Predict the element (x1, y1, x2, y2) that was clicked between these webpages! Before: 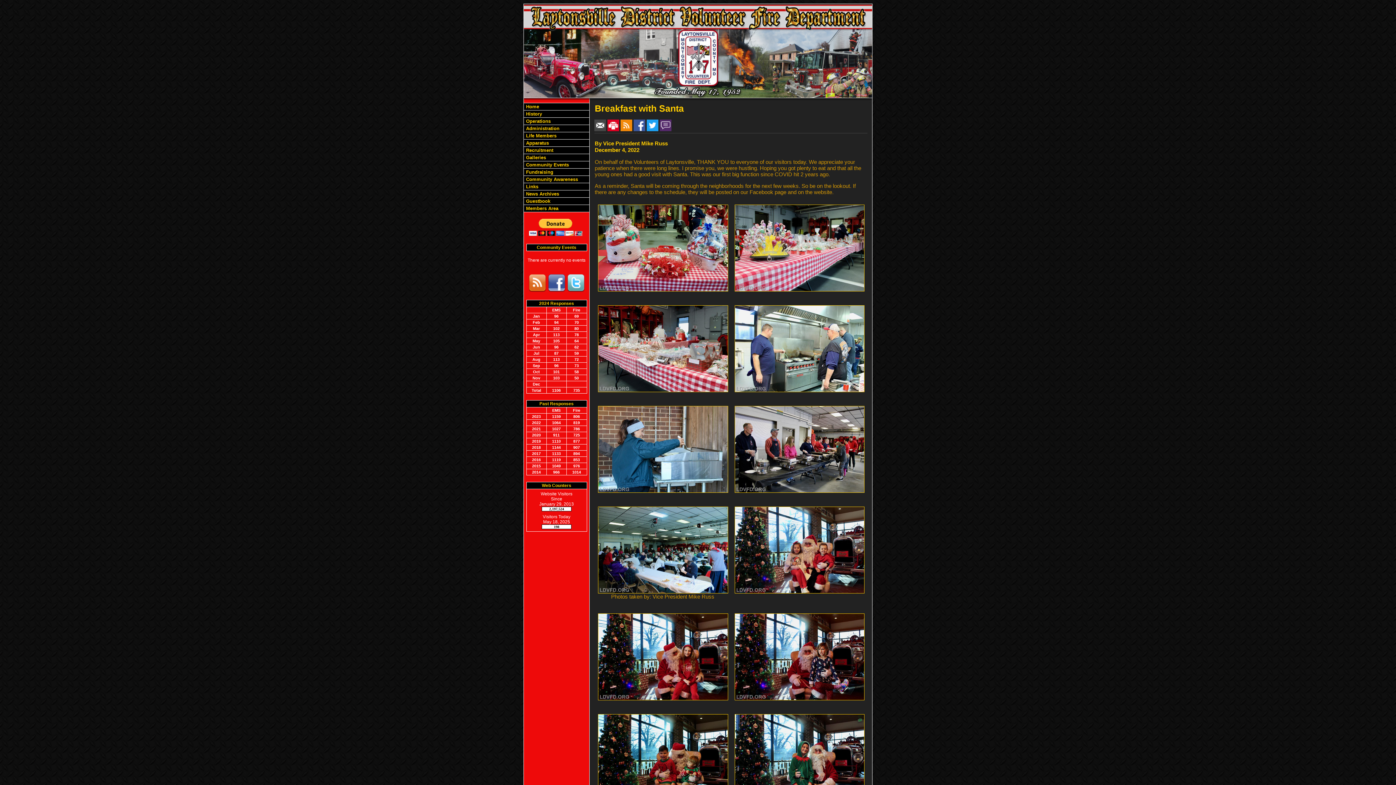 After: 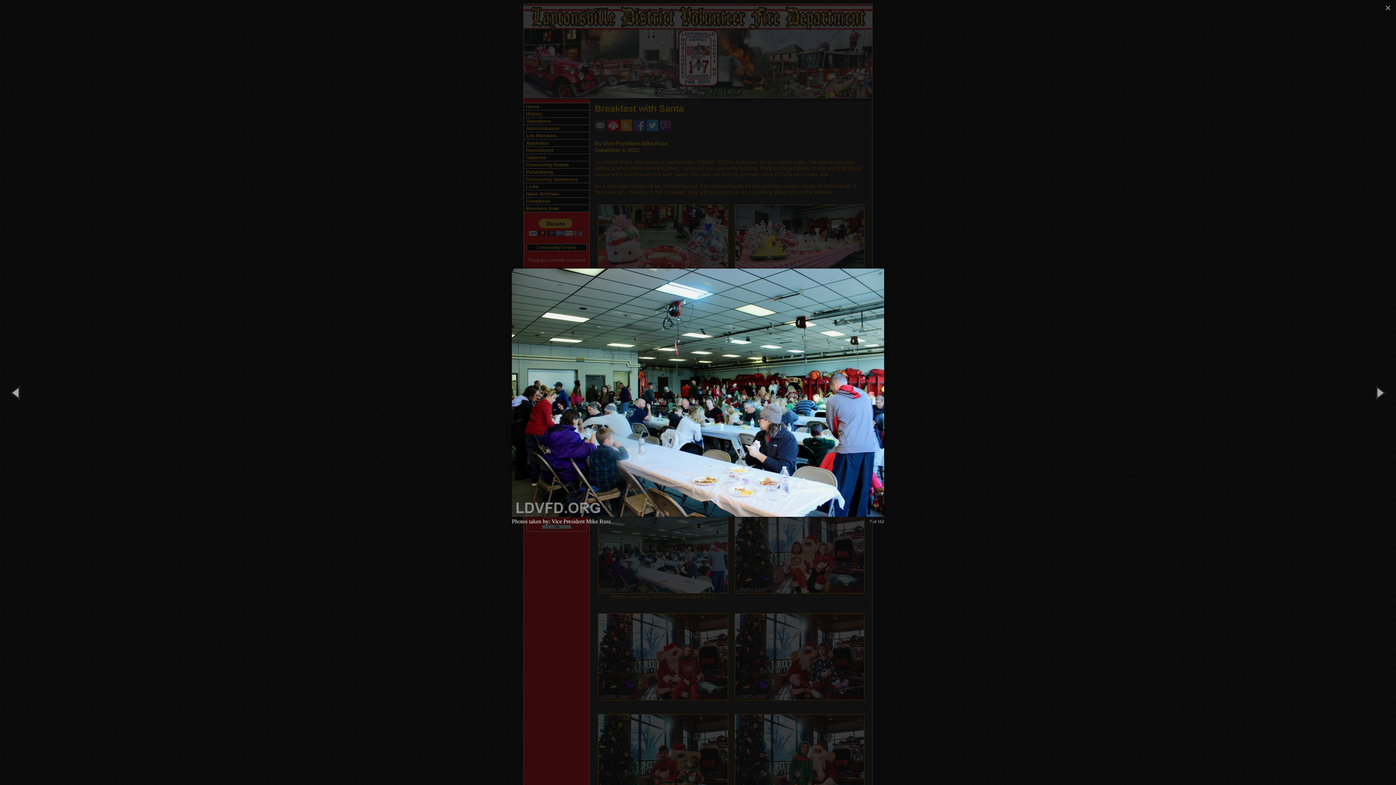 Action: bbox: (598, 588, 728, 595)